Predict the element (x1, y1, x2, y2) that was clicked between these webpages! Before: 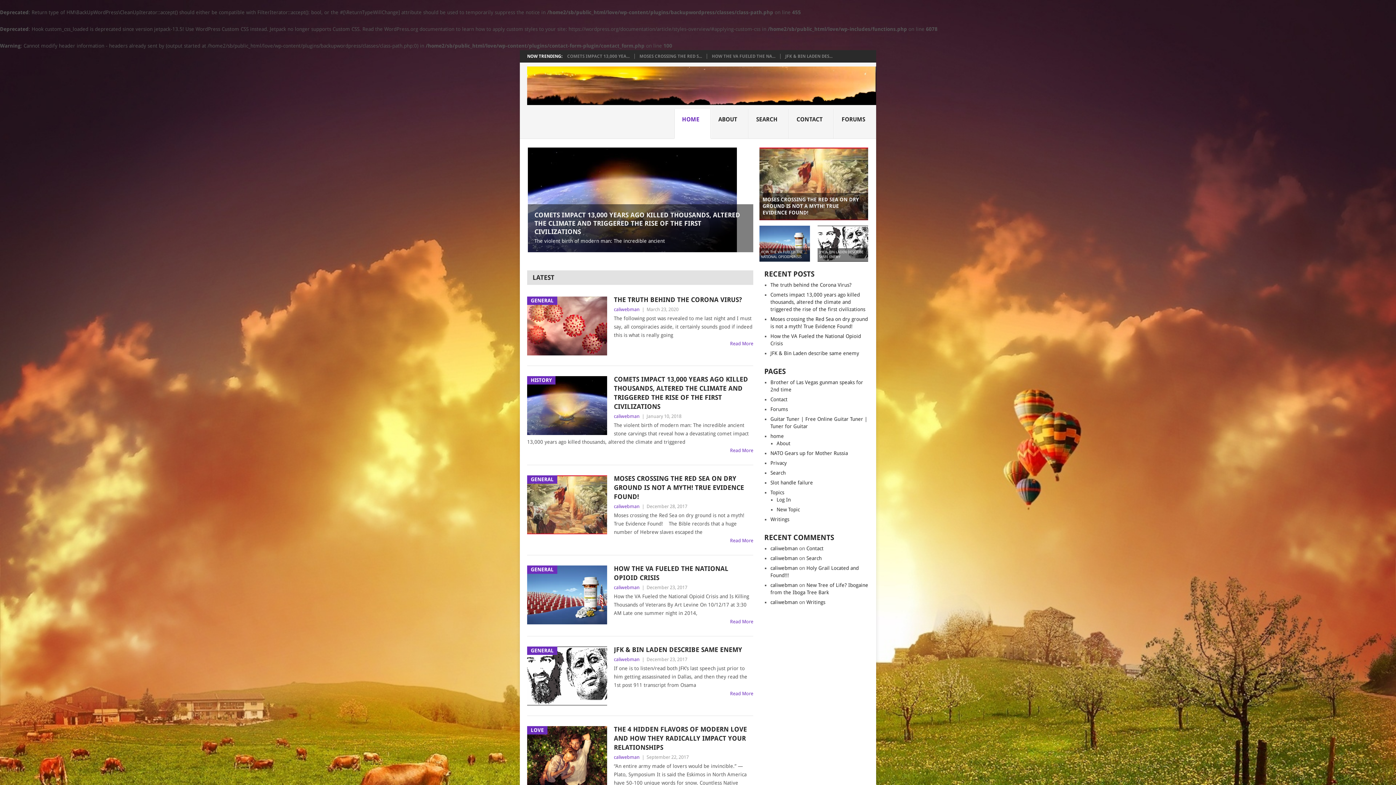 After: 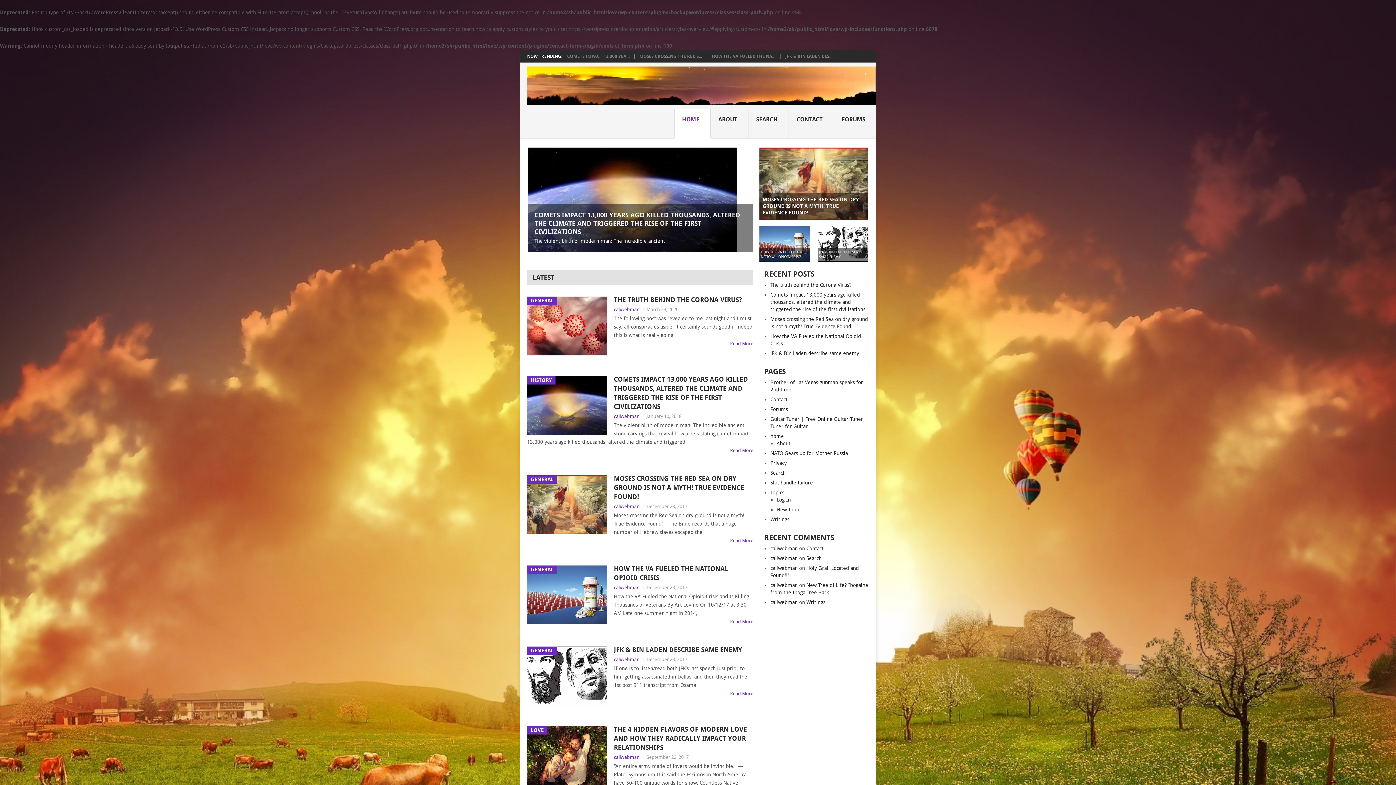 Action: label: caliwebman bbox: (770, 582, 797, 588)